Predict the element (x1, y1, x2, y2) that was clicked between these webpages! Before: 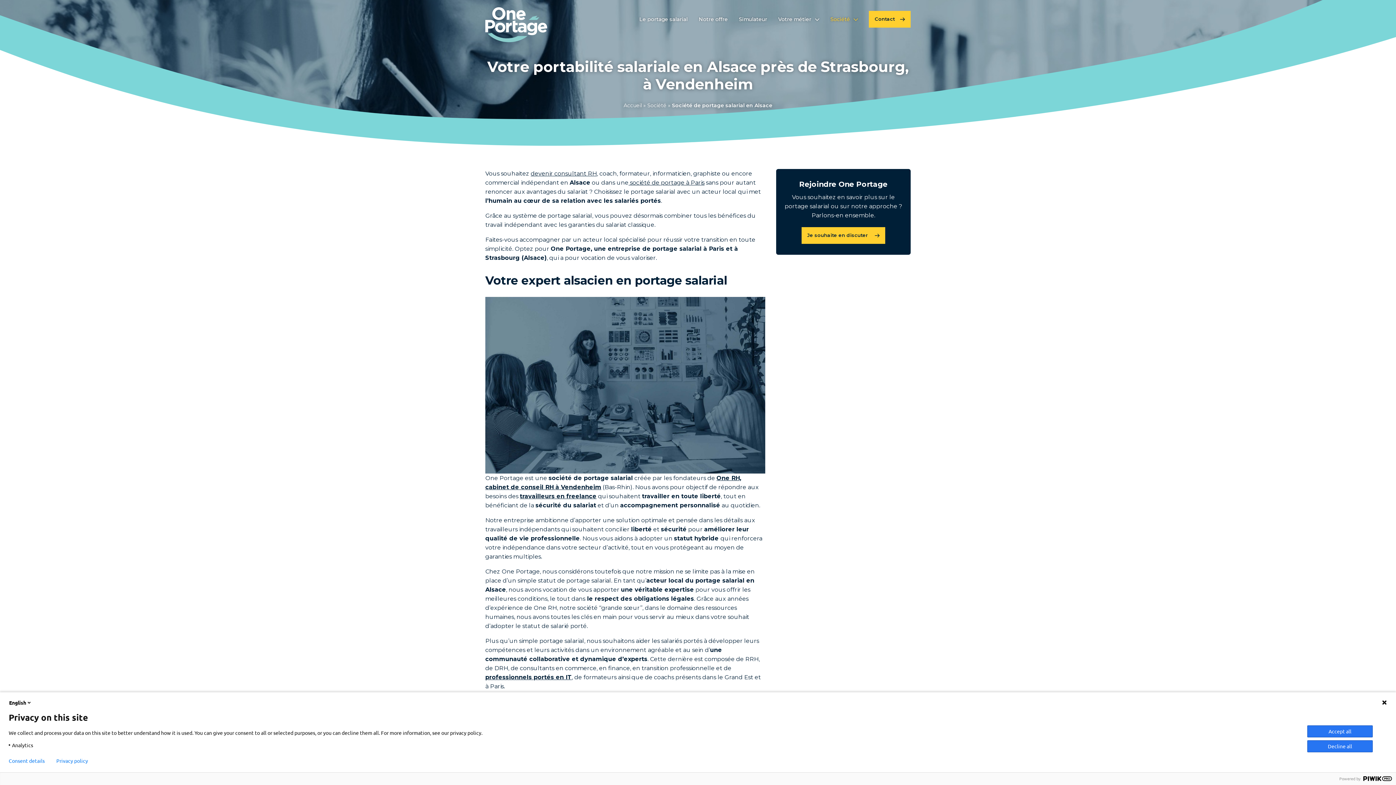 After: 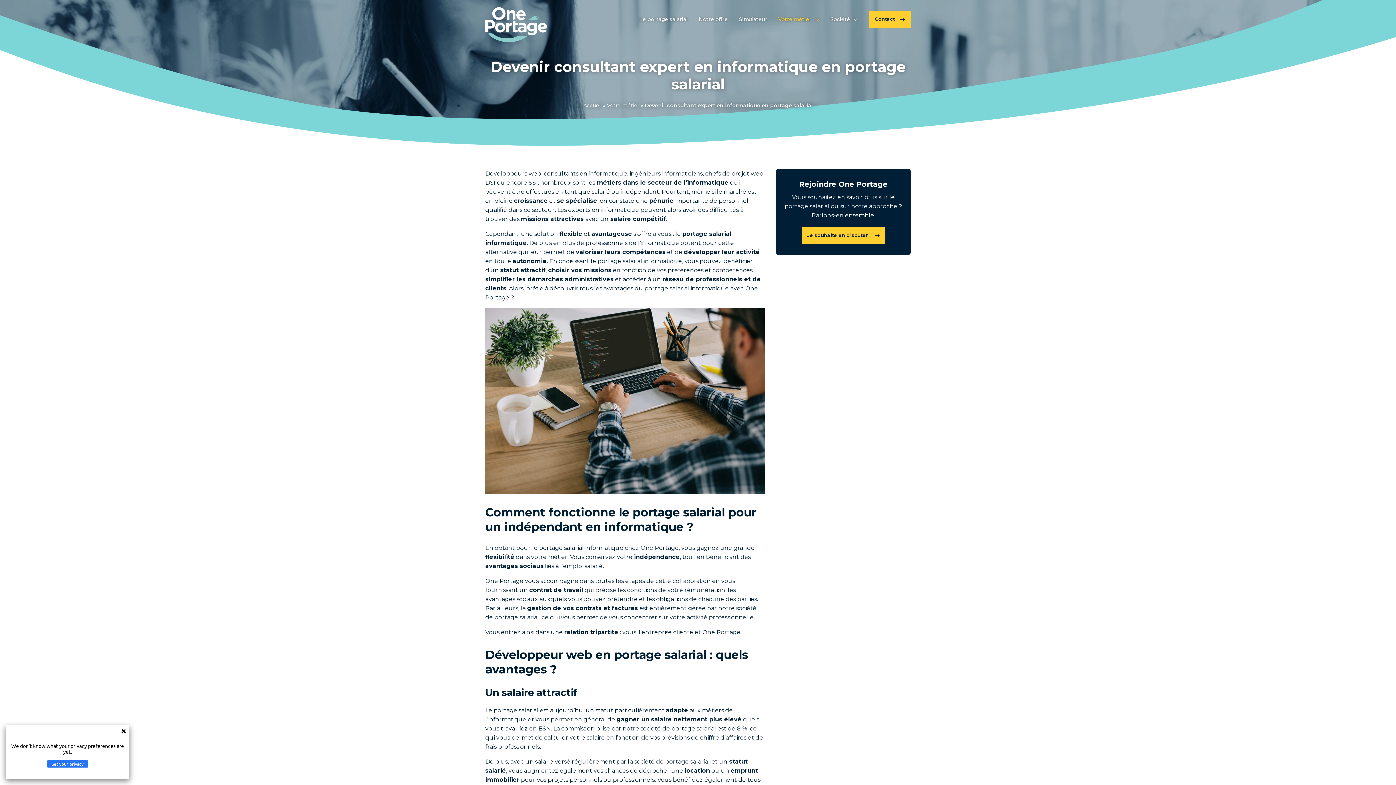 Action: label: professionnels portés en IT bbox: (485, 674, 572, 681)